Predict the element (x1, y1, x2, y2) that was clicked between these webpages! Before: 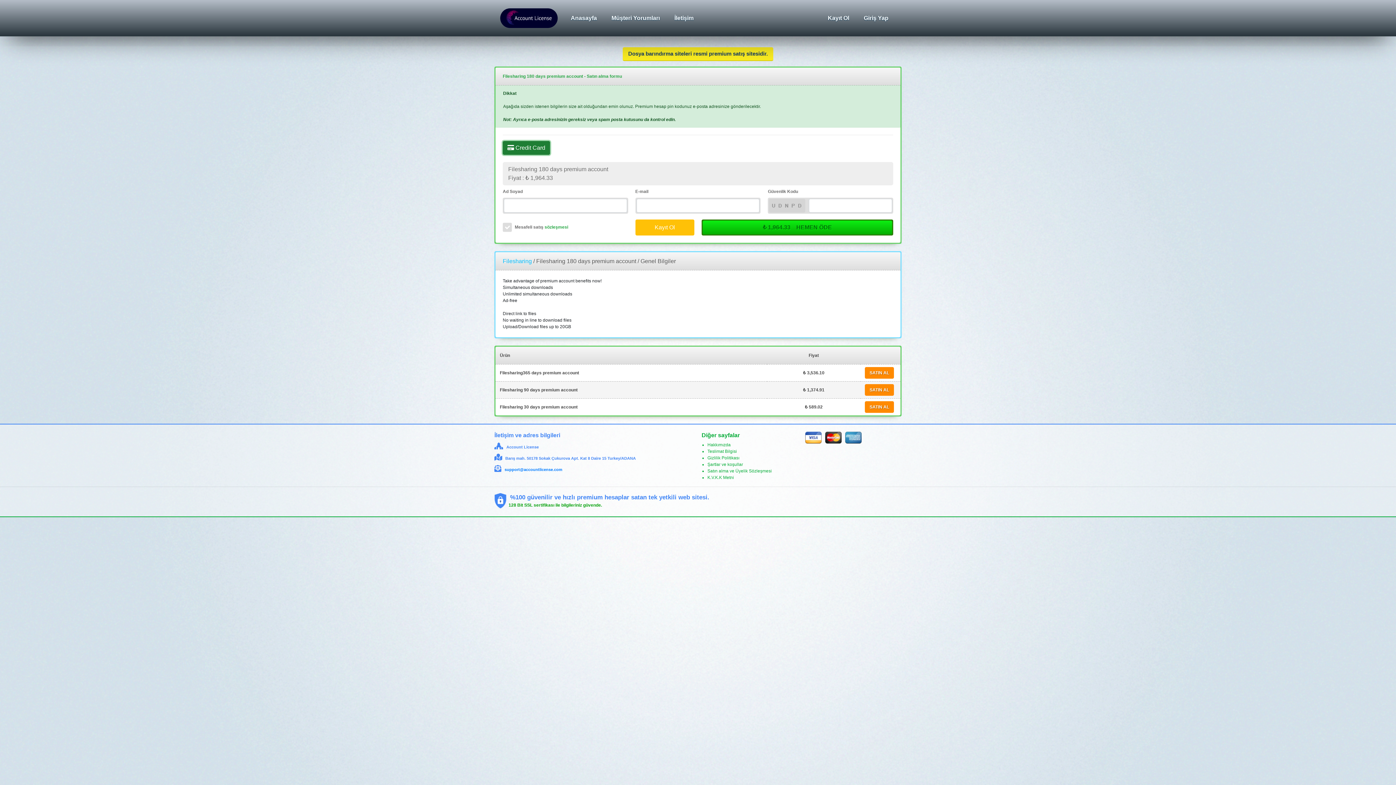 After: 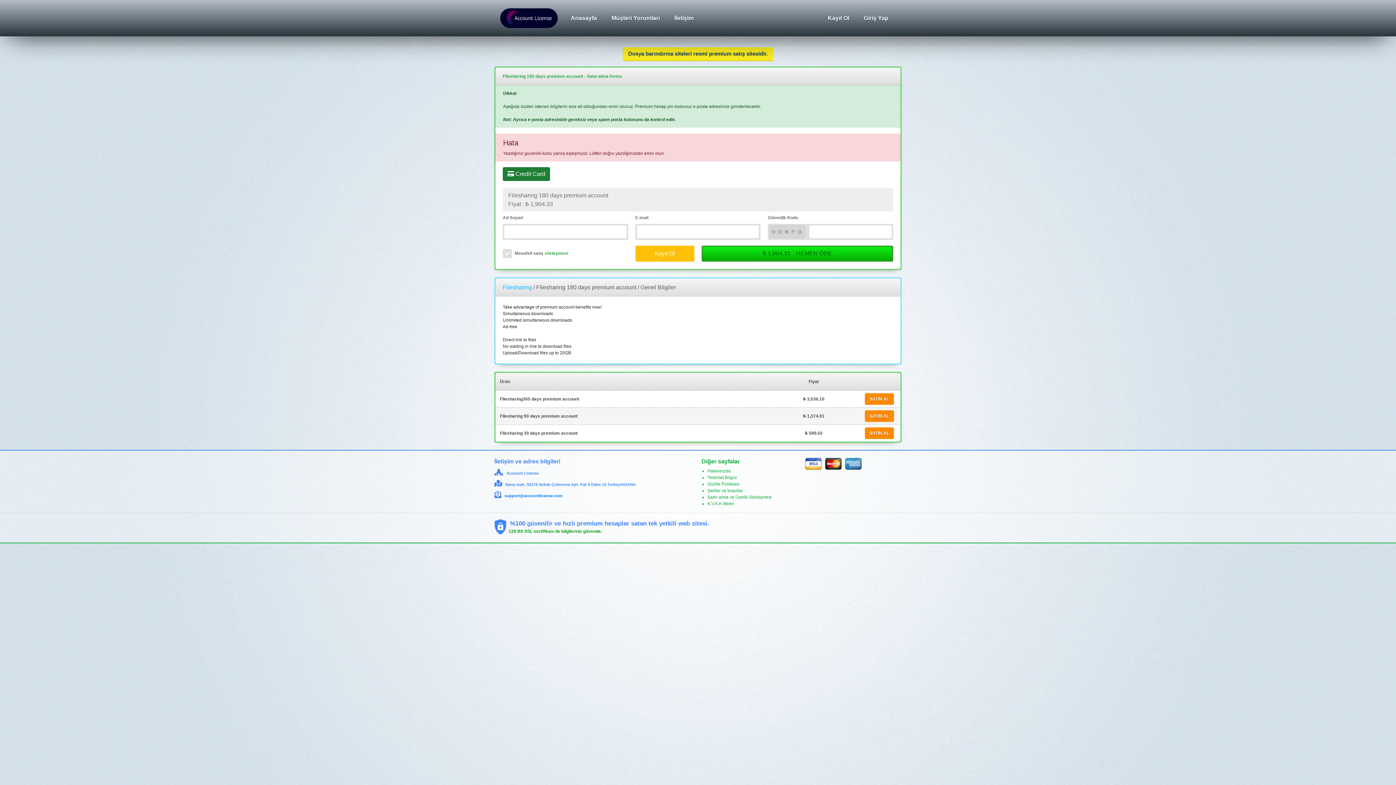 Action: bbox: (702, 220, 892, 234) label: ₺ 1,964.33    HEMEN ÖDE